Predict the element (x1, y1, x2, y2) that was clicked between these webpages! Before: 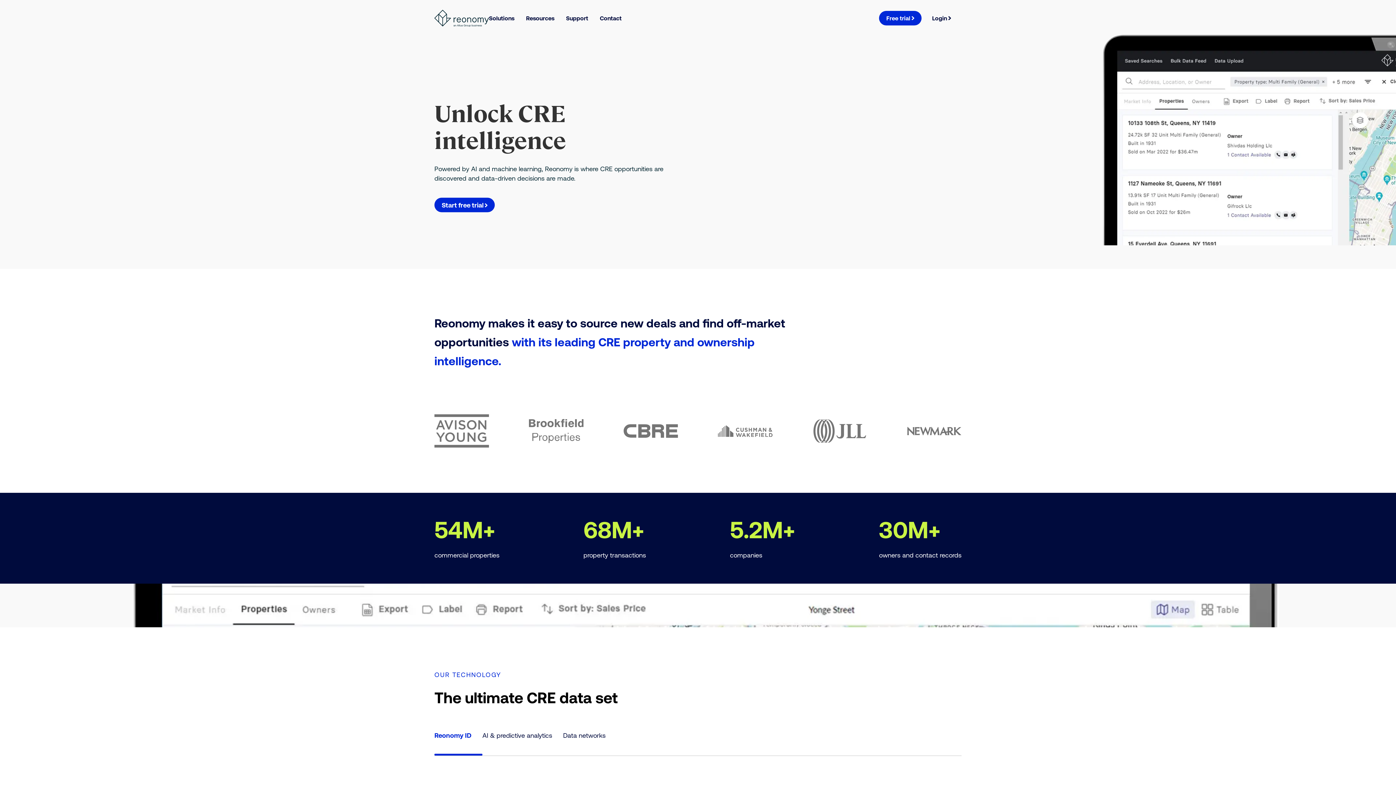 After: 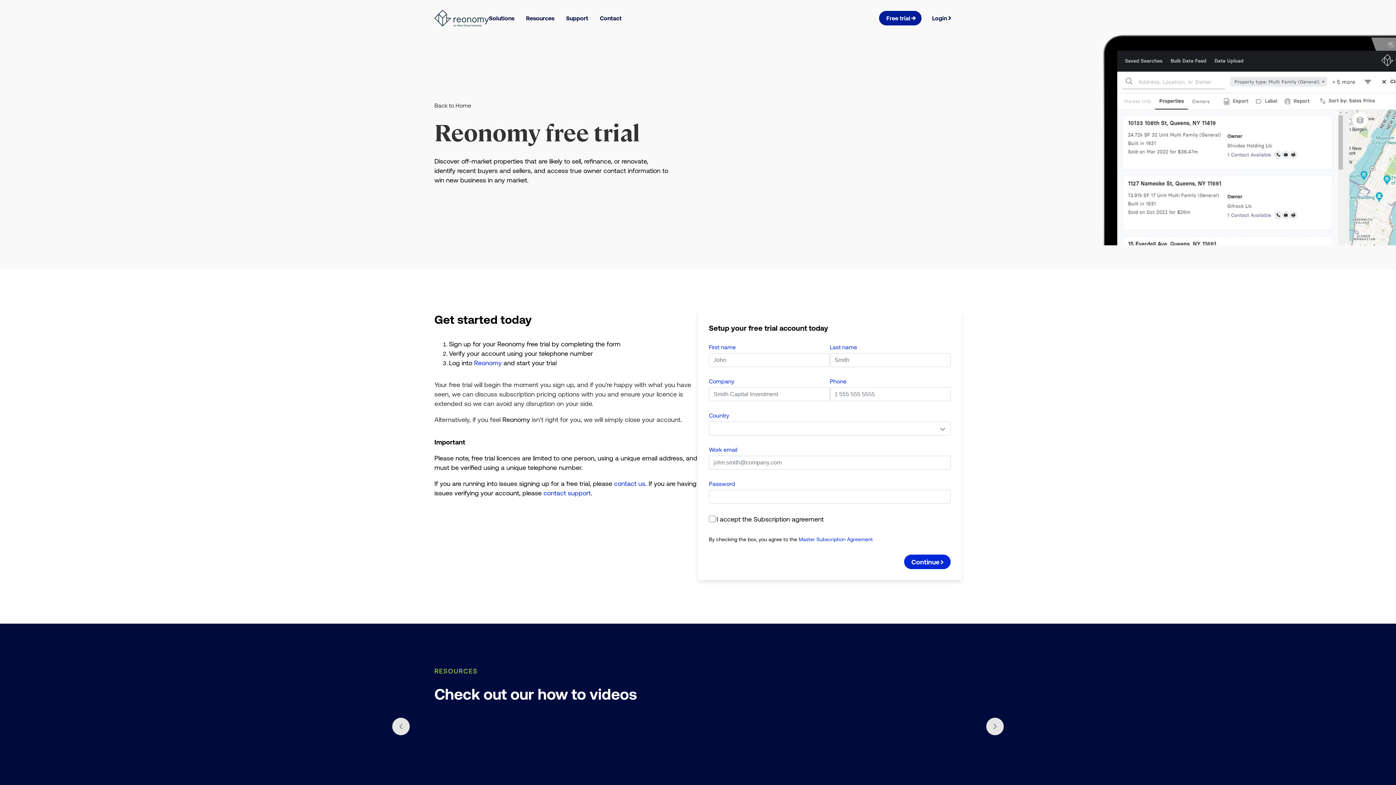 Action: bbox: (879, 10, 921, 25) label: Link Free trial, Visit the page free trial